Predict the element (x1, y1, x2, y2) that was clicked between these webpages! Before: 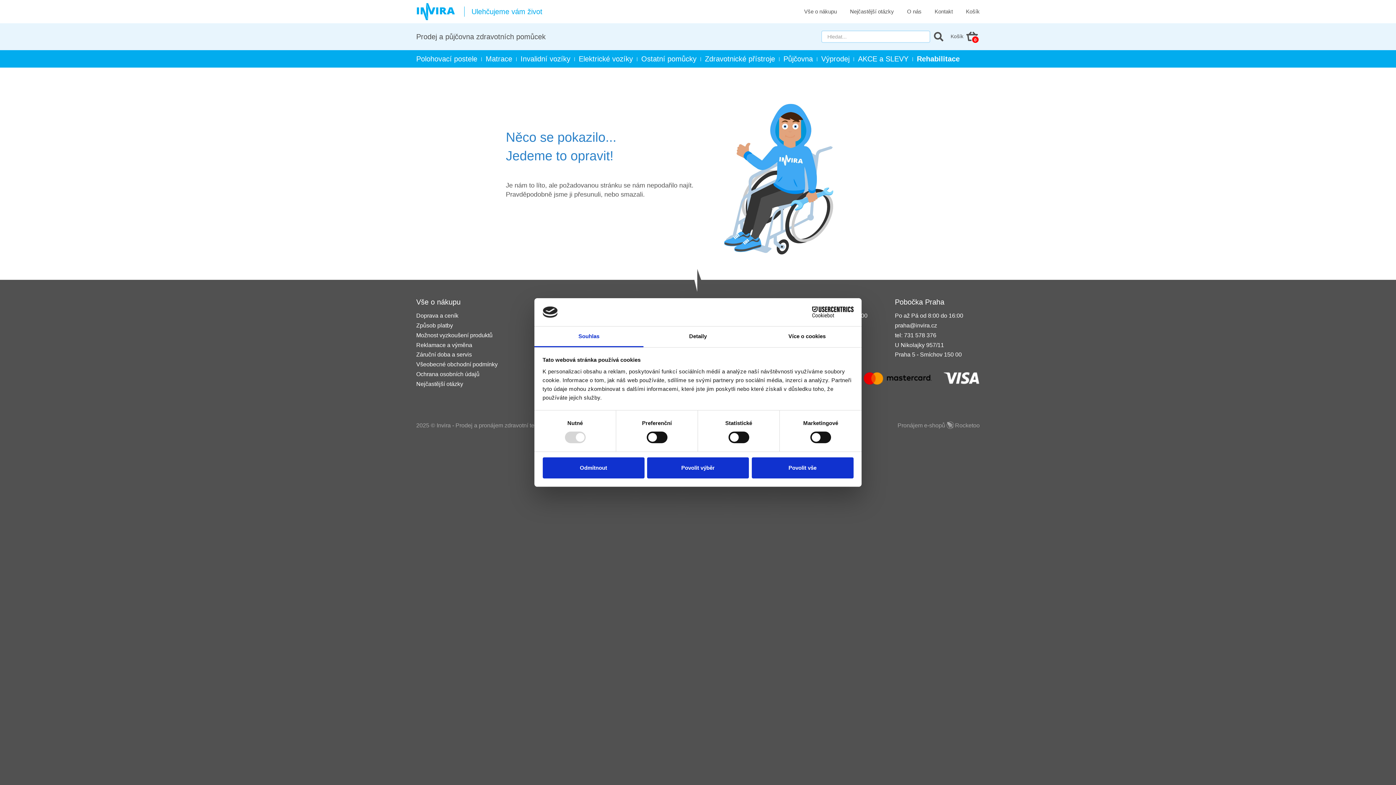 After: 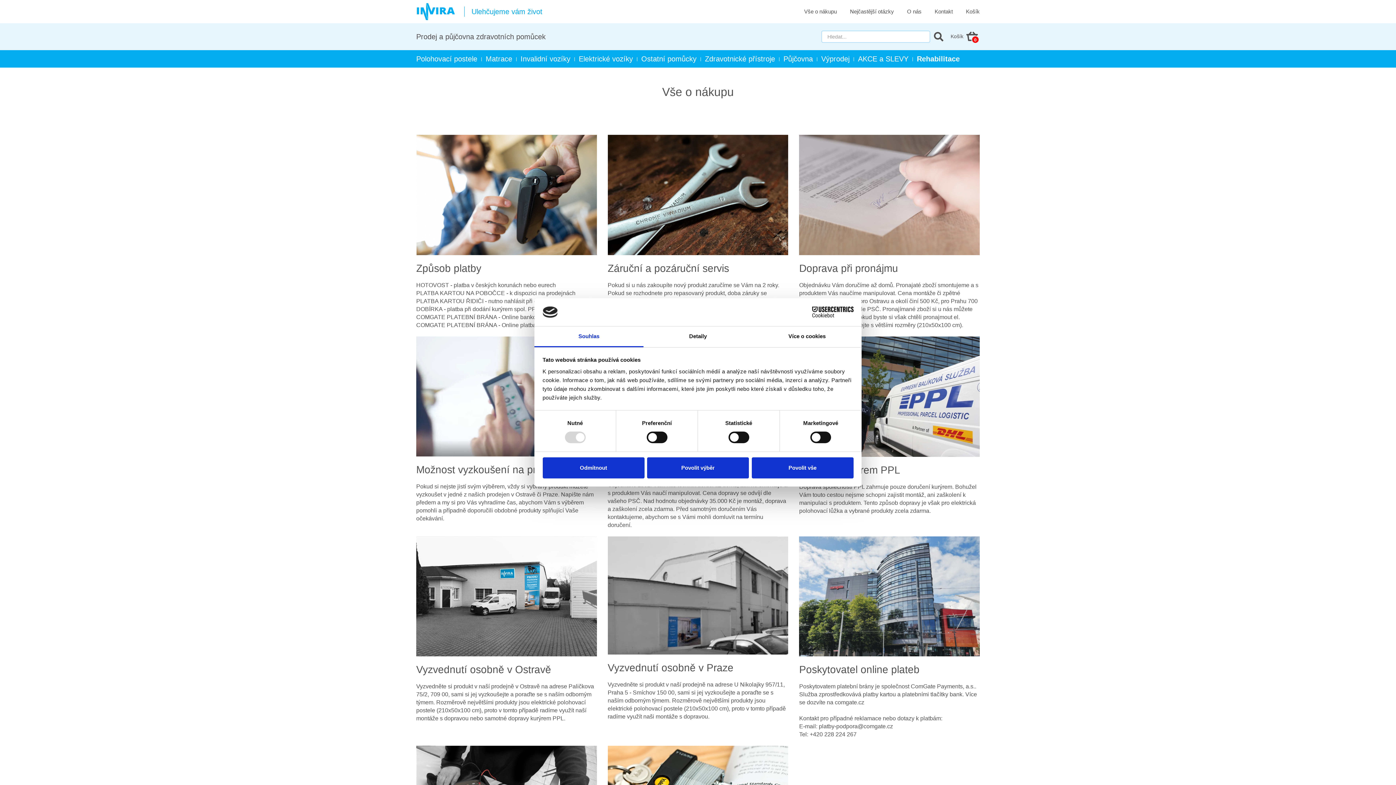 Action: label: Záruční doba a servis bbox: (416, 351, 472, 357)